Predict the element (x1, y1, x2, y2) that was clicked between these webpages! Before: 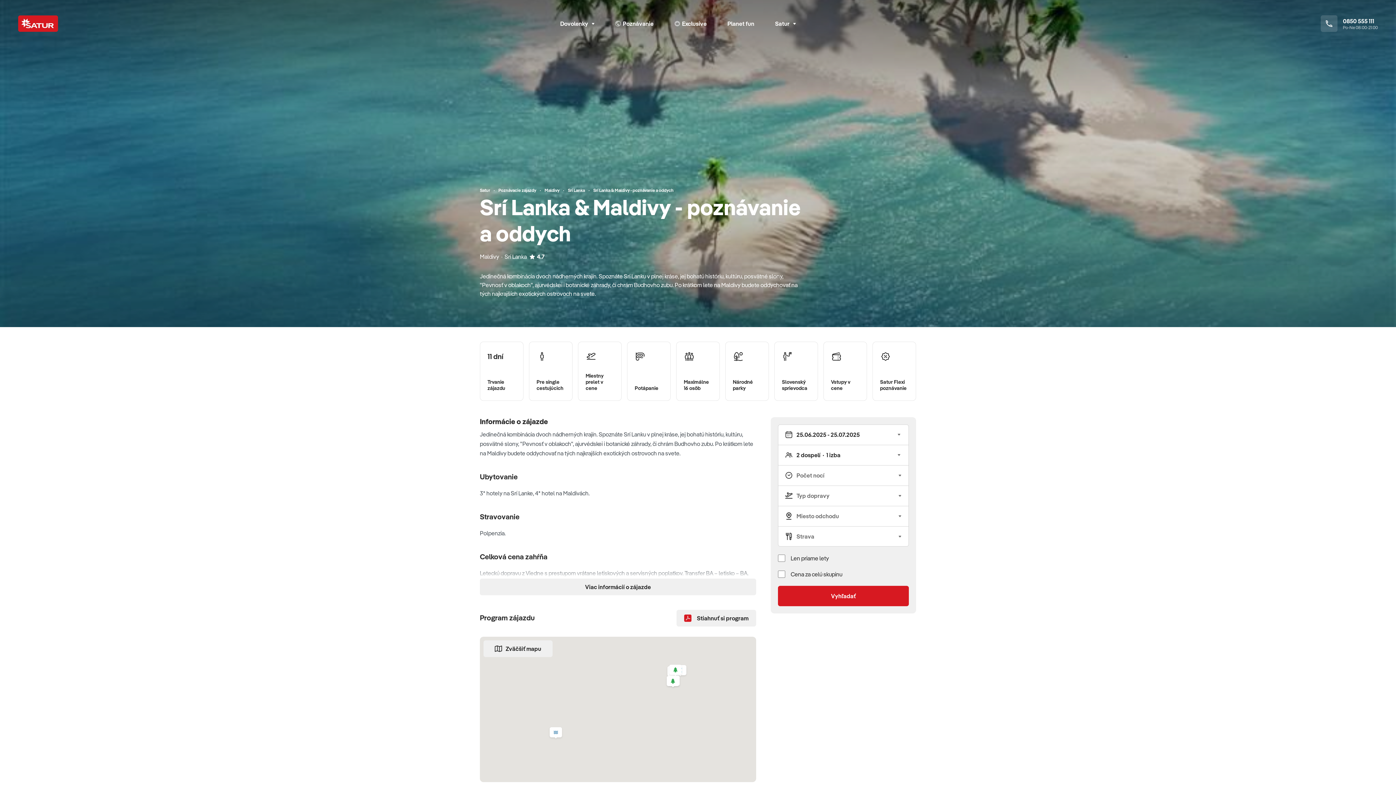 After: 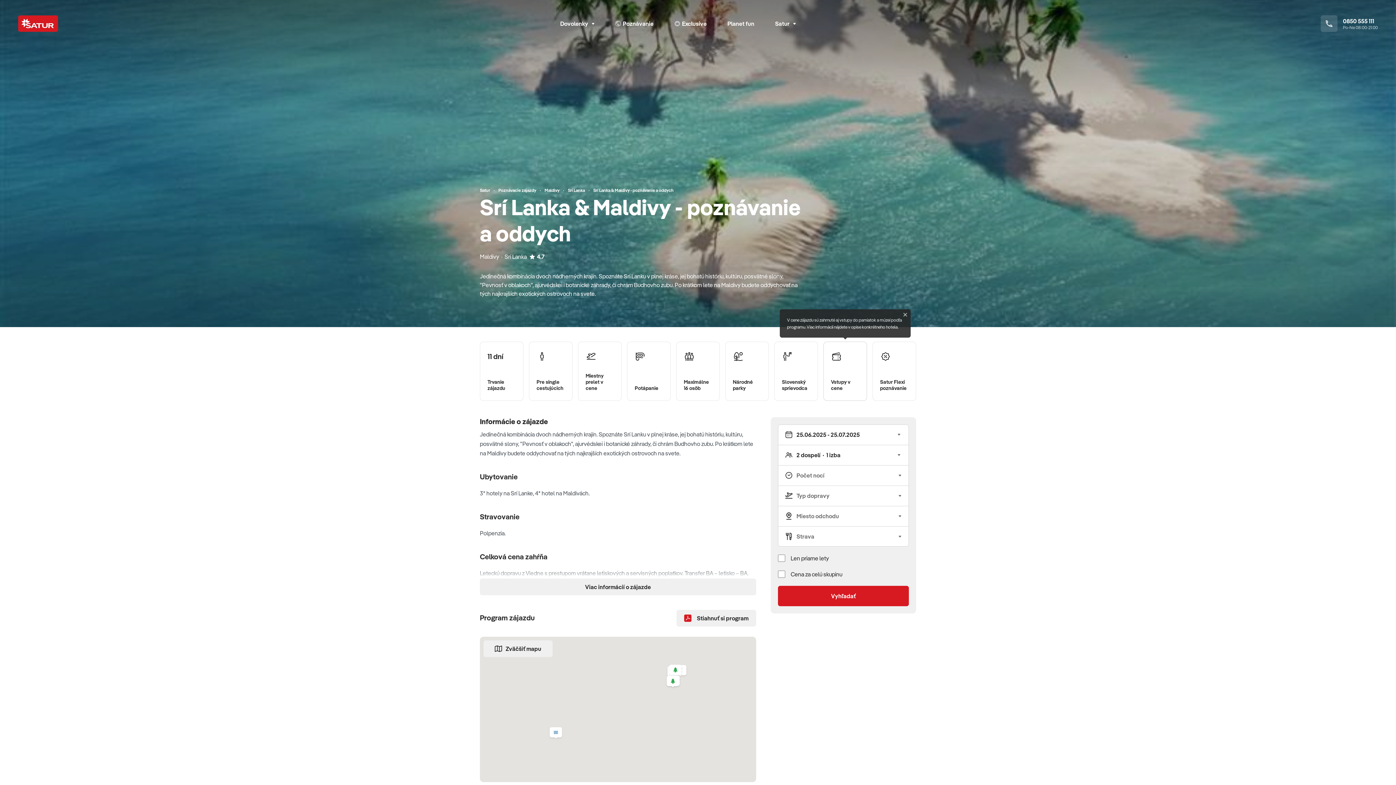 Action: bbox: (823, 341, 867, 401) label: Vstupy v cene